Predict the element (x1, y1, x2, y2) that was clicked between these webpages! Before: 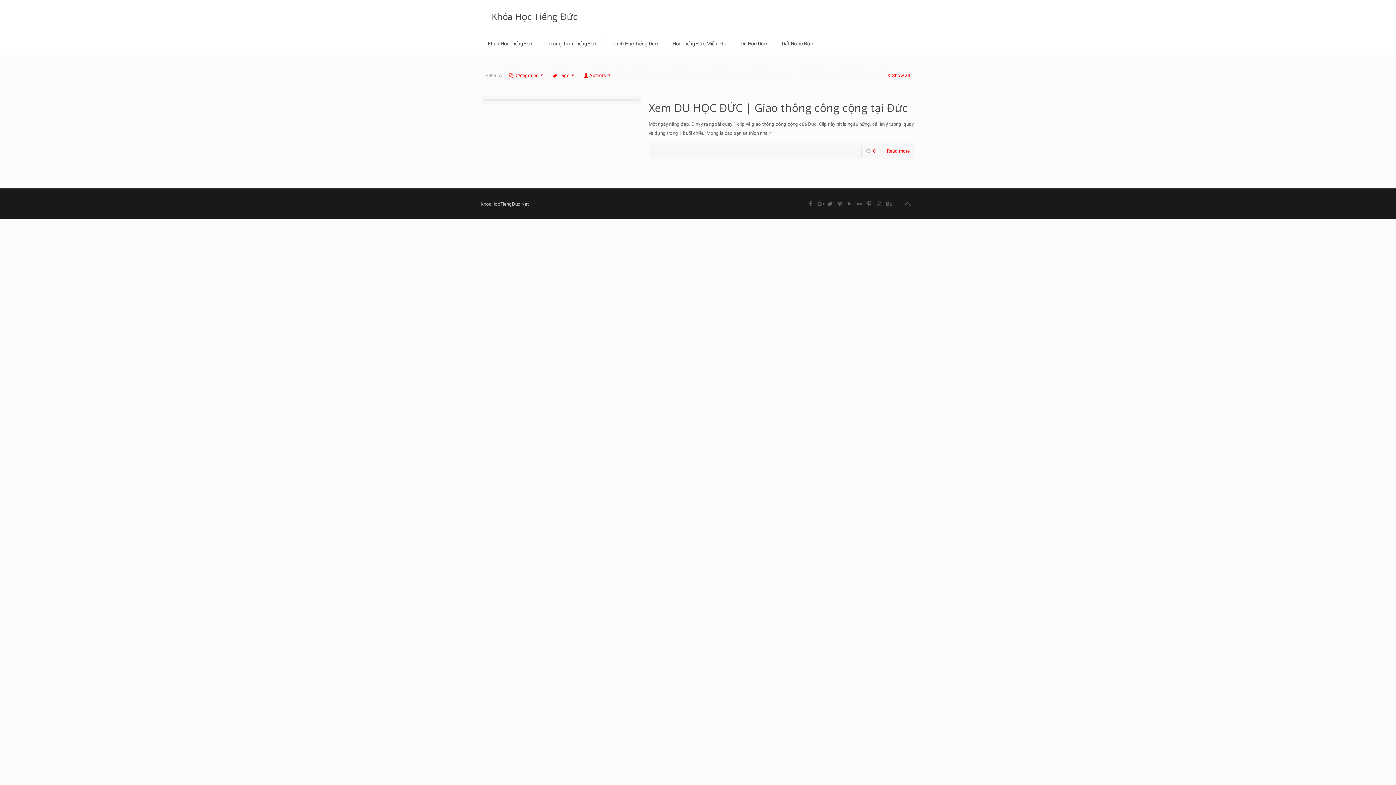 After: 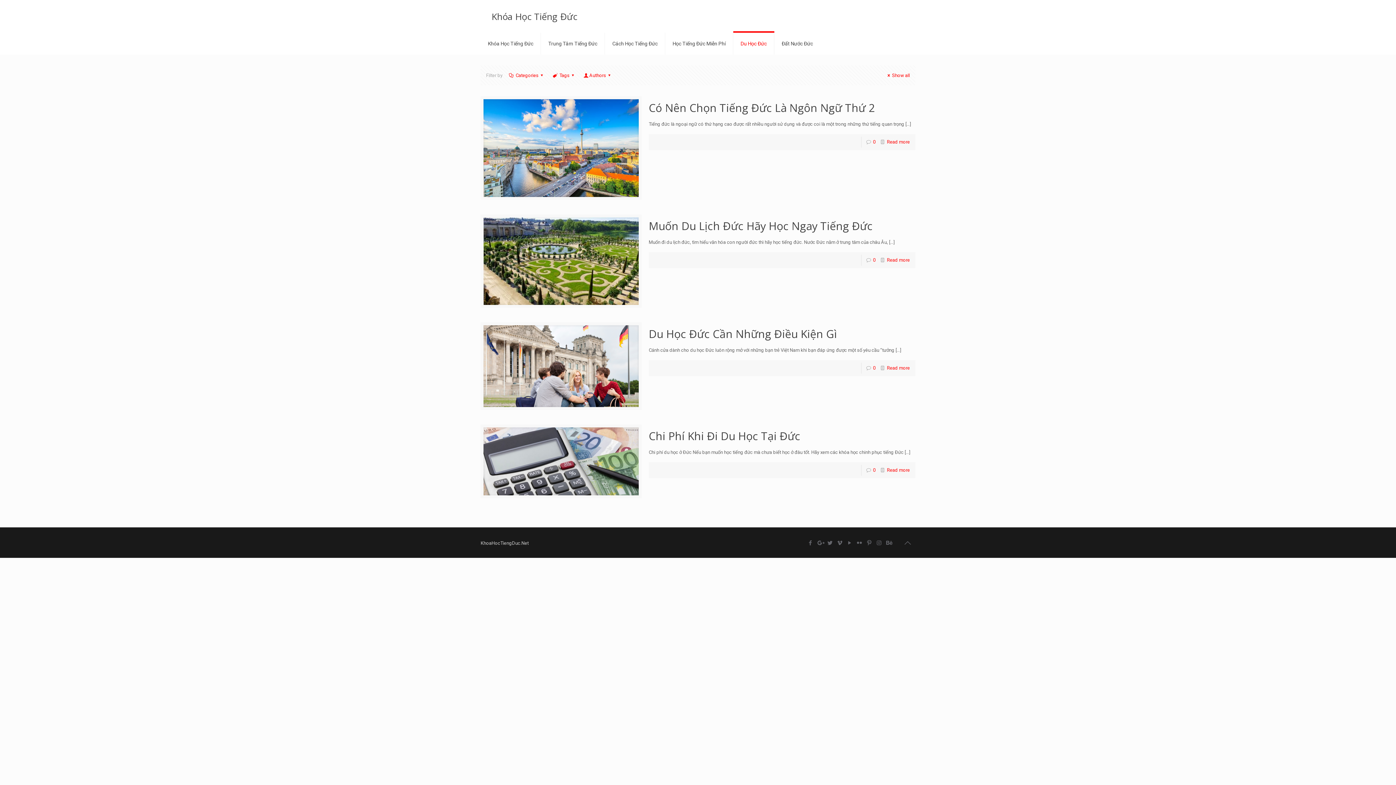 Action: bbox: (733, 32, 774, 54) label: Du Học Đức